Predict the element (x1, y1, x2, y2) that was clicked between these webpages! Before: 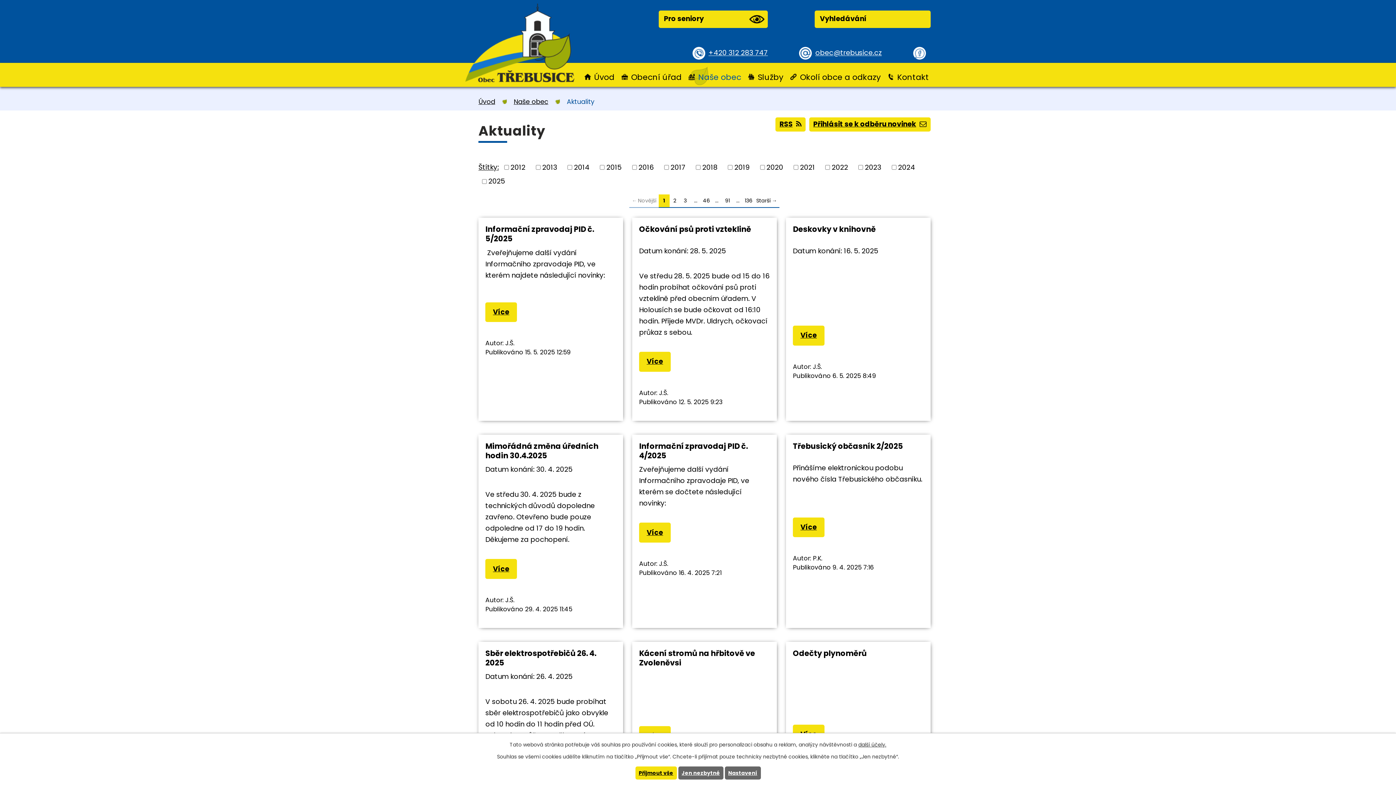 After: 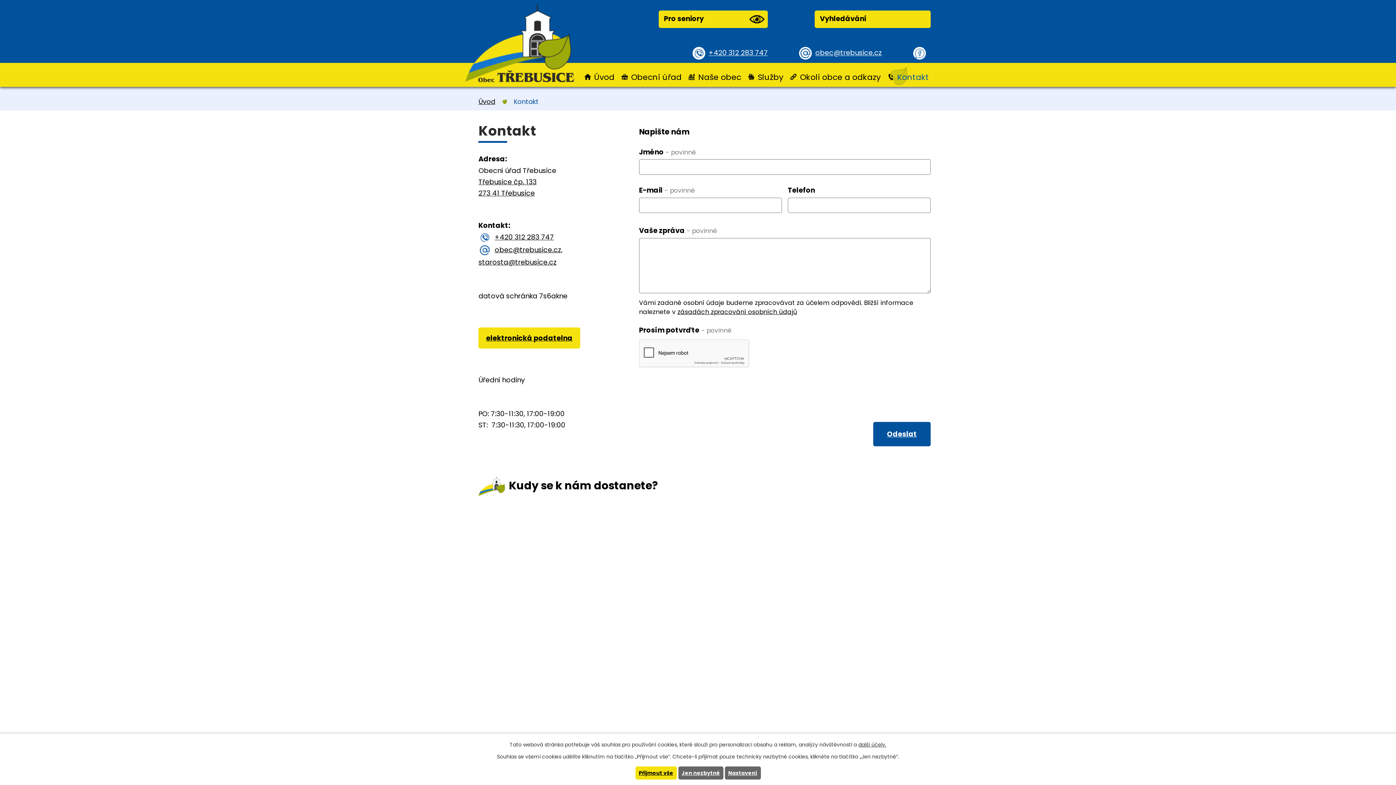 Action: bbox: (886, 69, 930, 85) label: Kontakt